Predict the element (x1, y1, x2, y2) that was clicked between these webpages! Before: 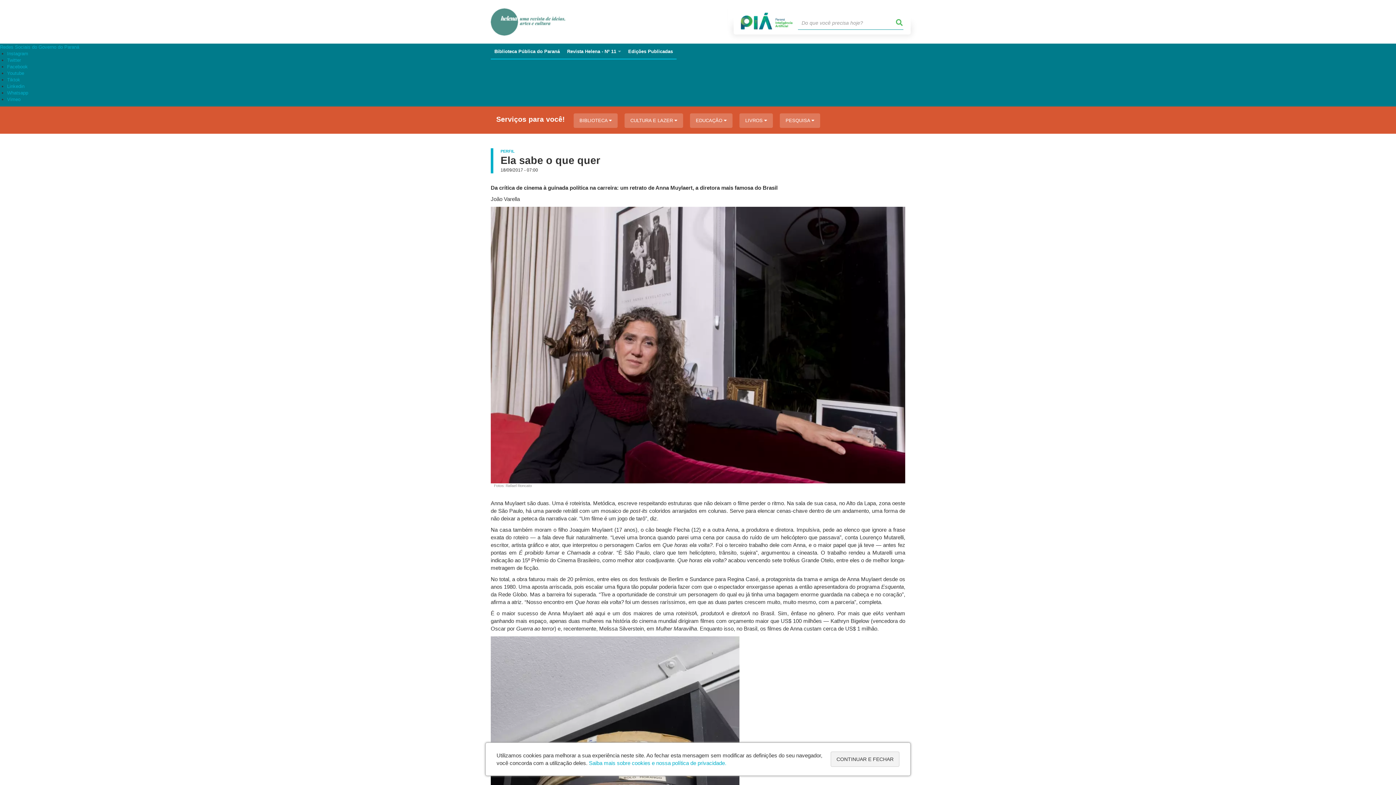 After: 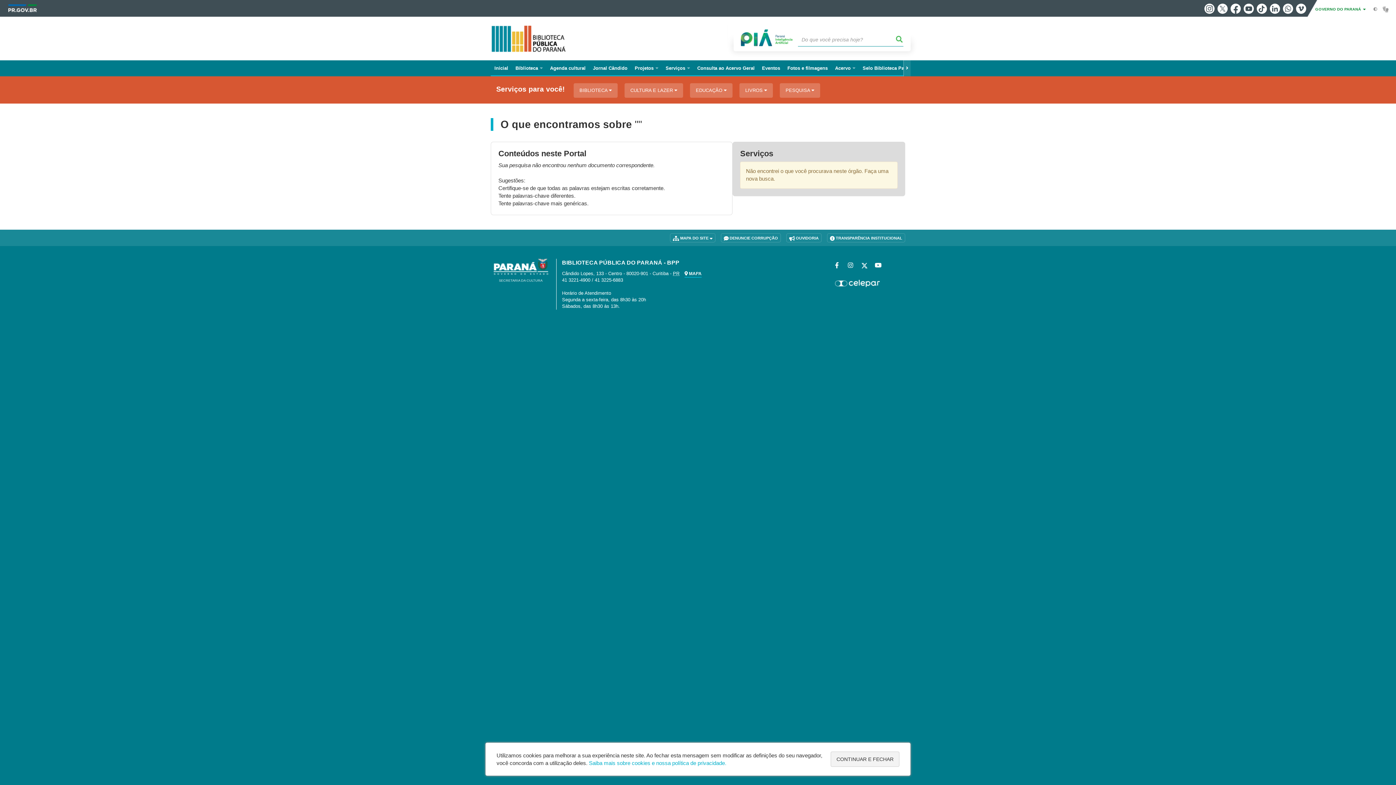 Action: bbox: (895, 16, 903, 29)